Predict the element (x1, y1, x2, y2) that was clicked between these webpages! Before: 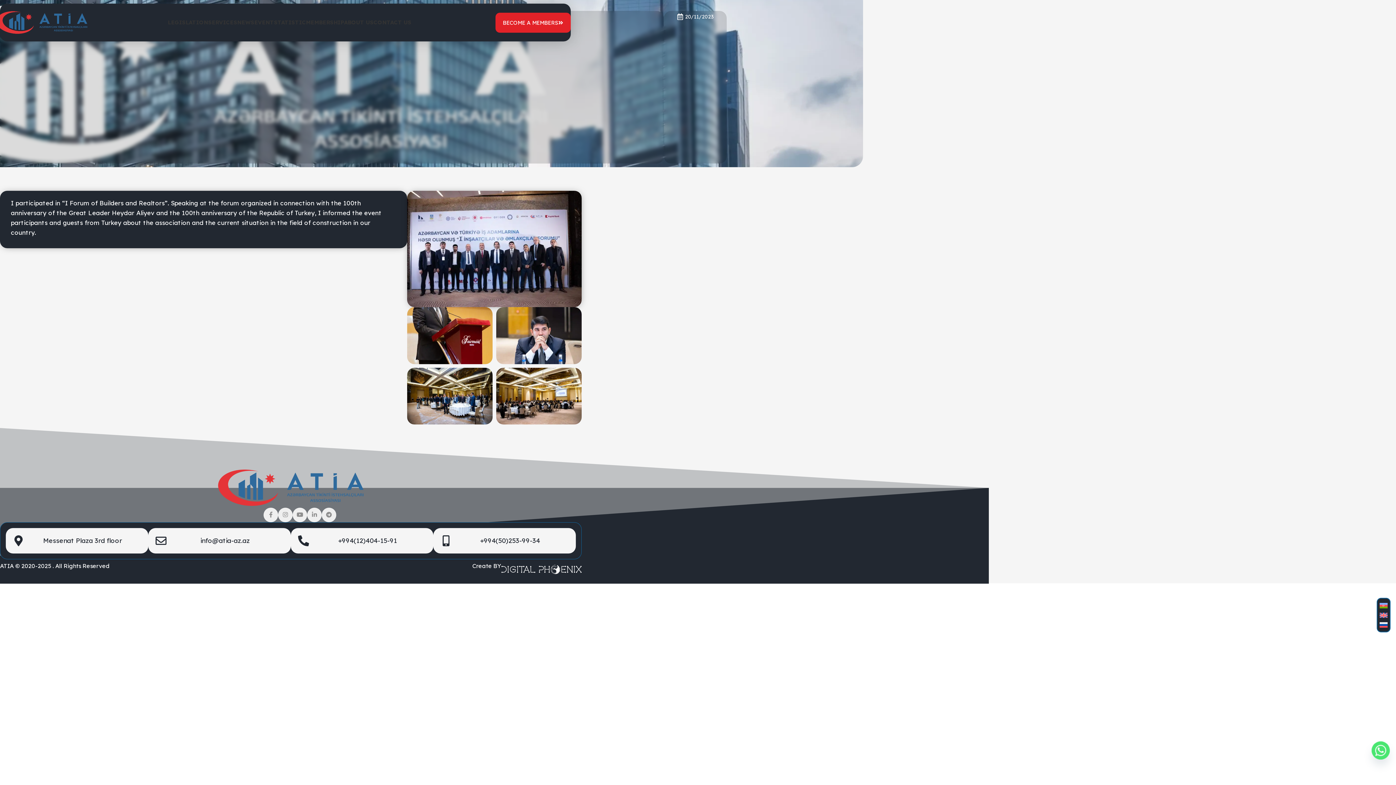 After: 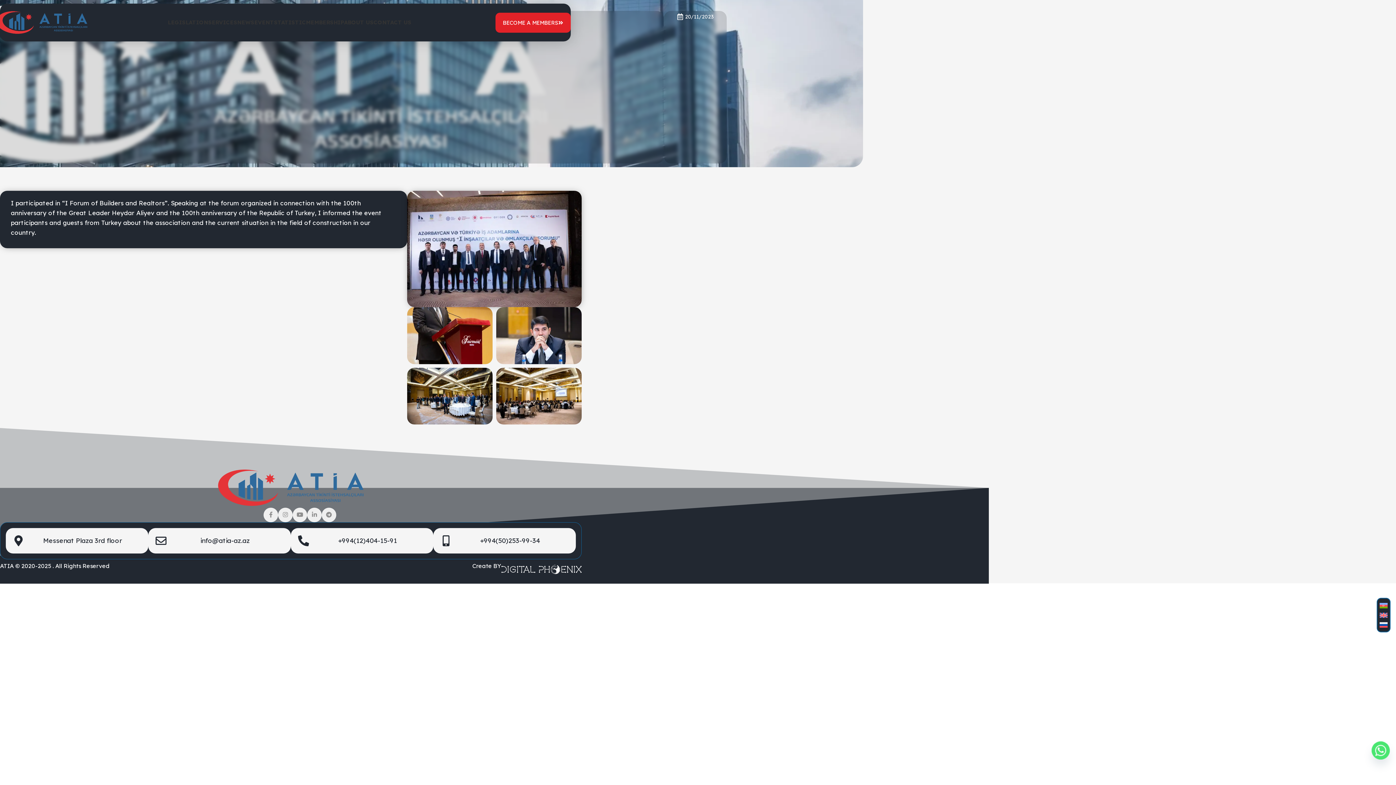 Action: bbox: (1380, 610, 1388, 620)